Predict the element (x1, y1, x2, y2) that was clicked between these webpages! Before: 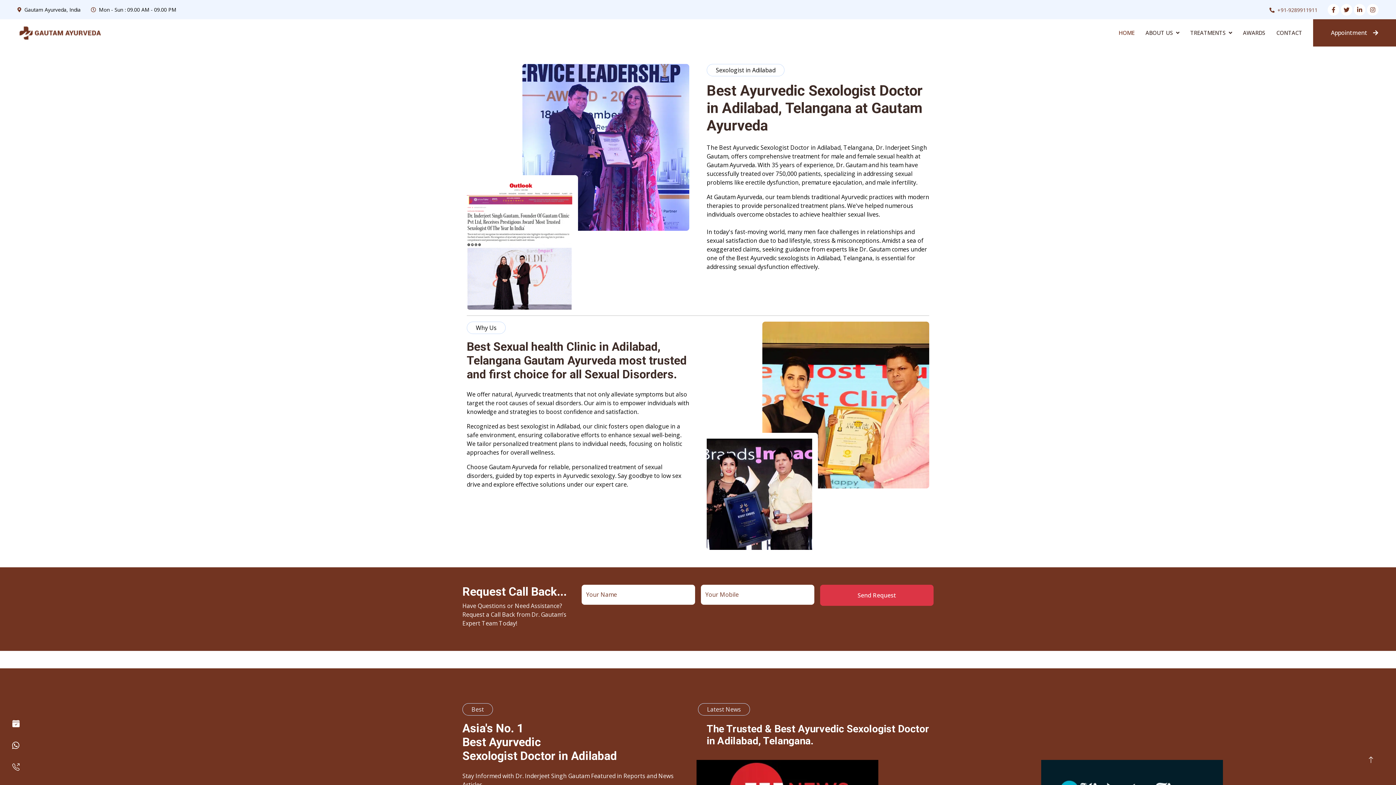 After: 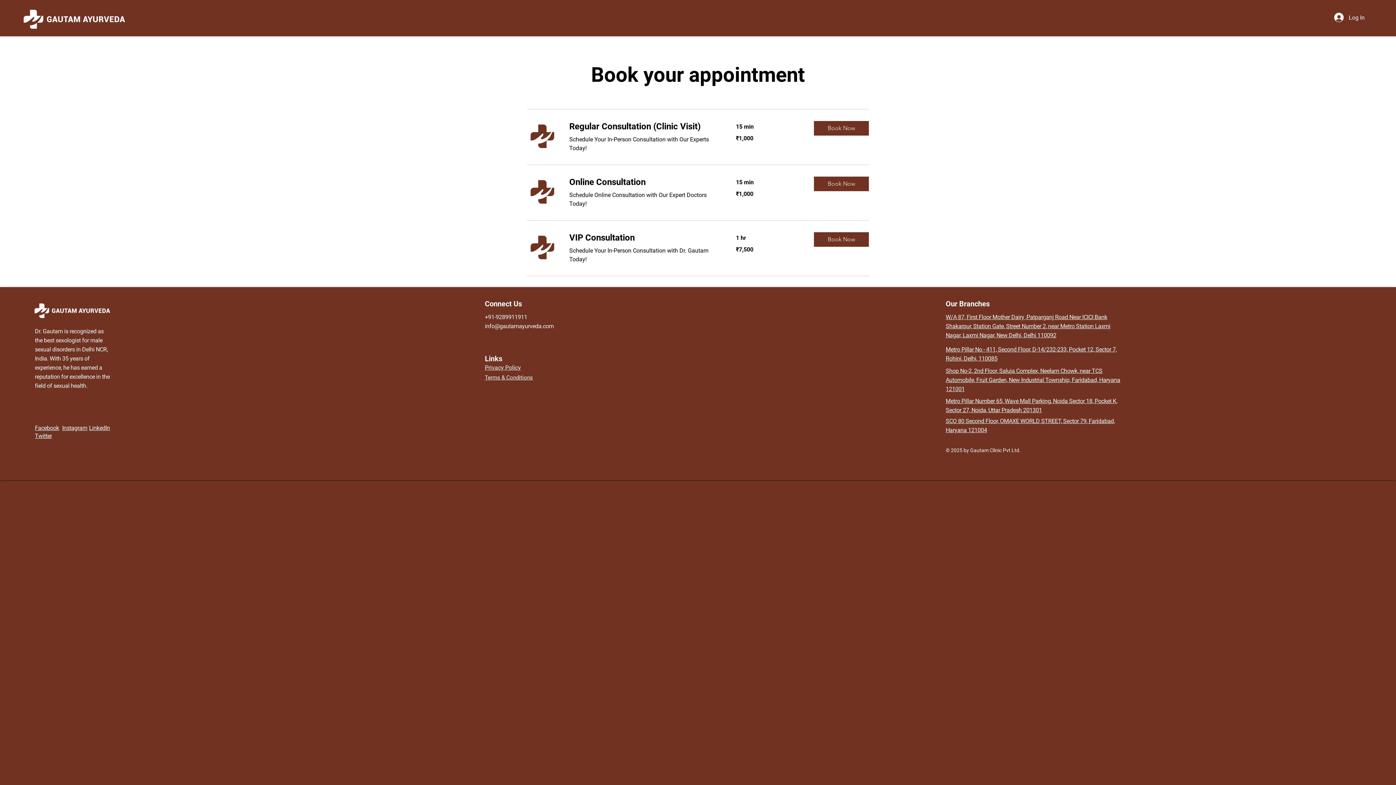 Action: label: Appointment bbox: (1313, 19, 1396, 46)